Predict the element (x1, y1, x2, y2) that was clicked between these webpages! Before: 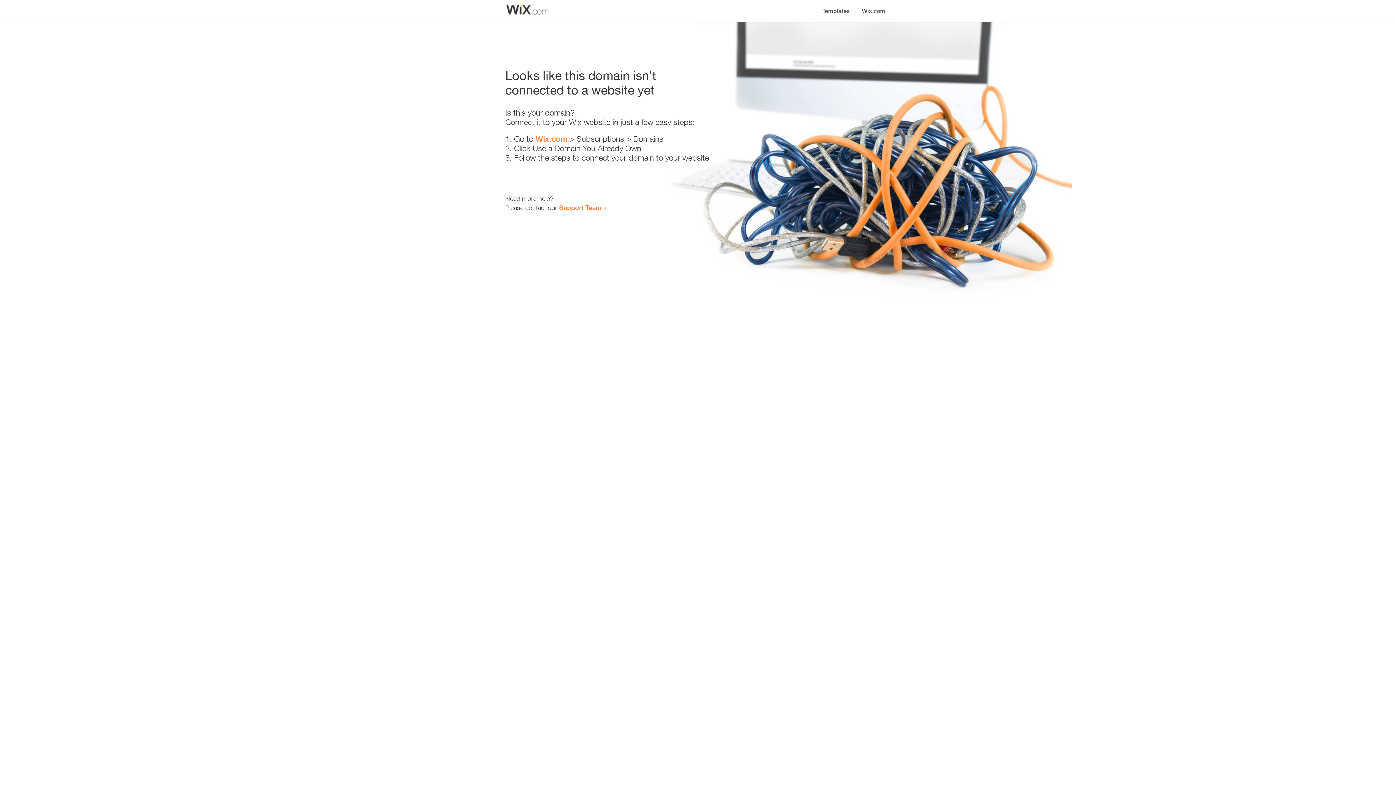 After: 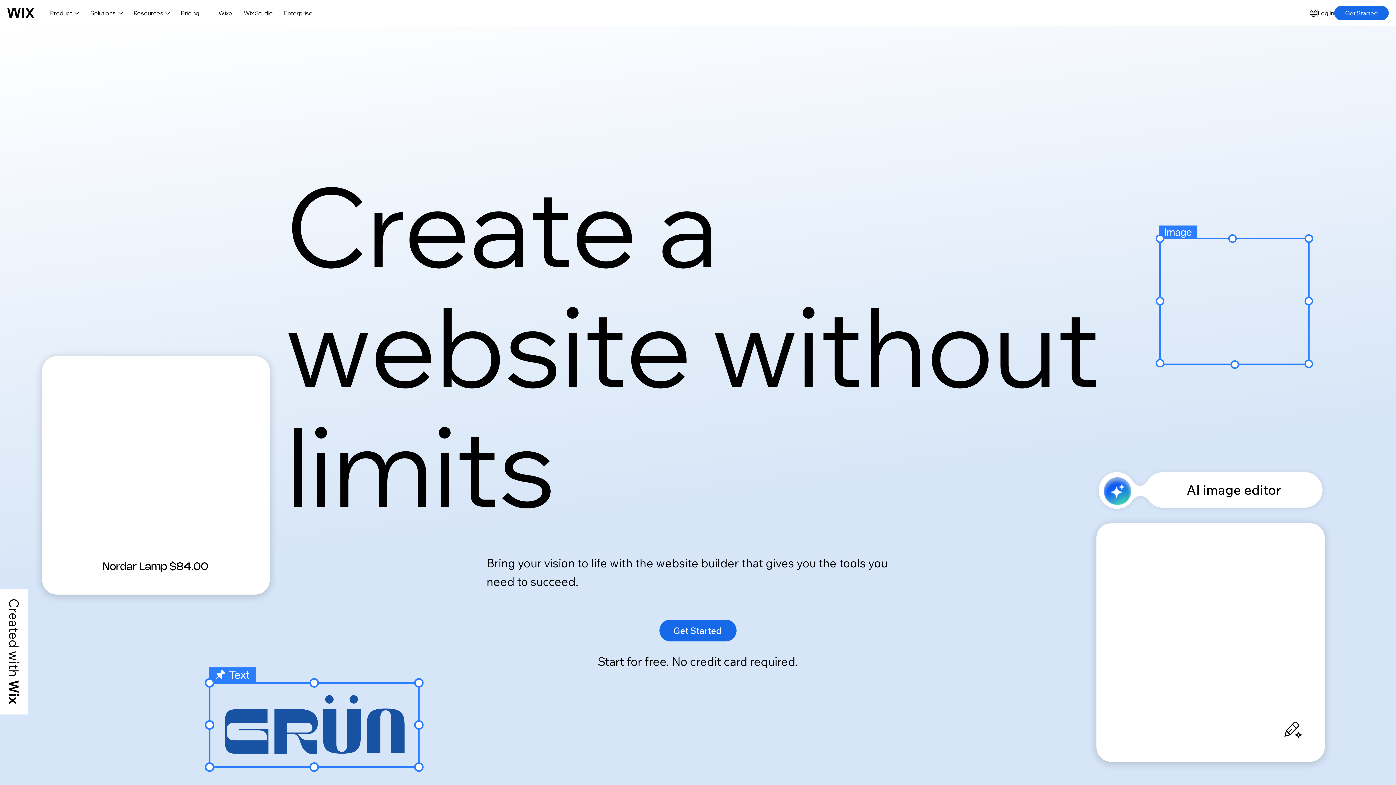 Action: bbox: (535, 134, 567, 143) label: Wix.com